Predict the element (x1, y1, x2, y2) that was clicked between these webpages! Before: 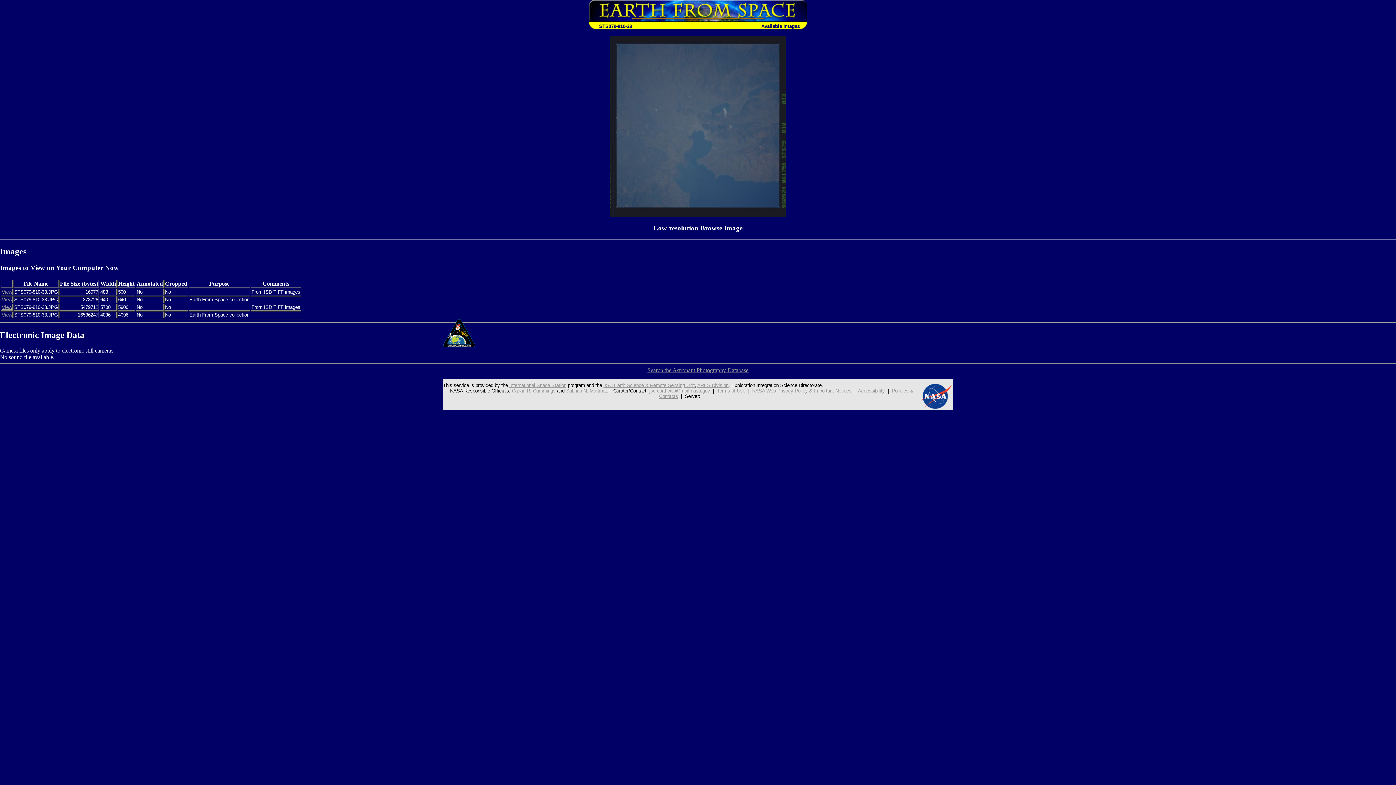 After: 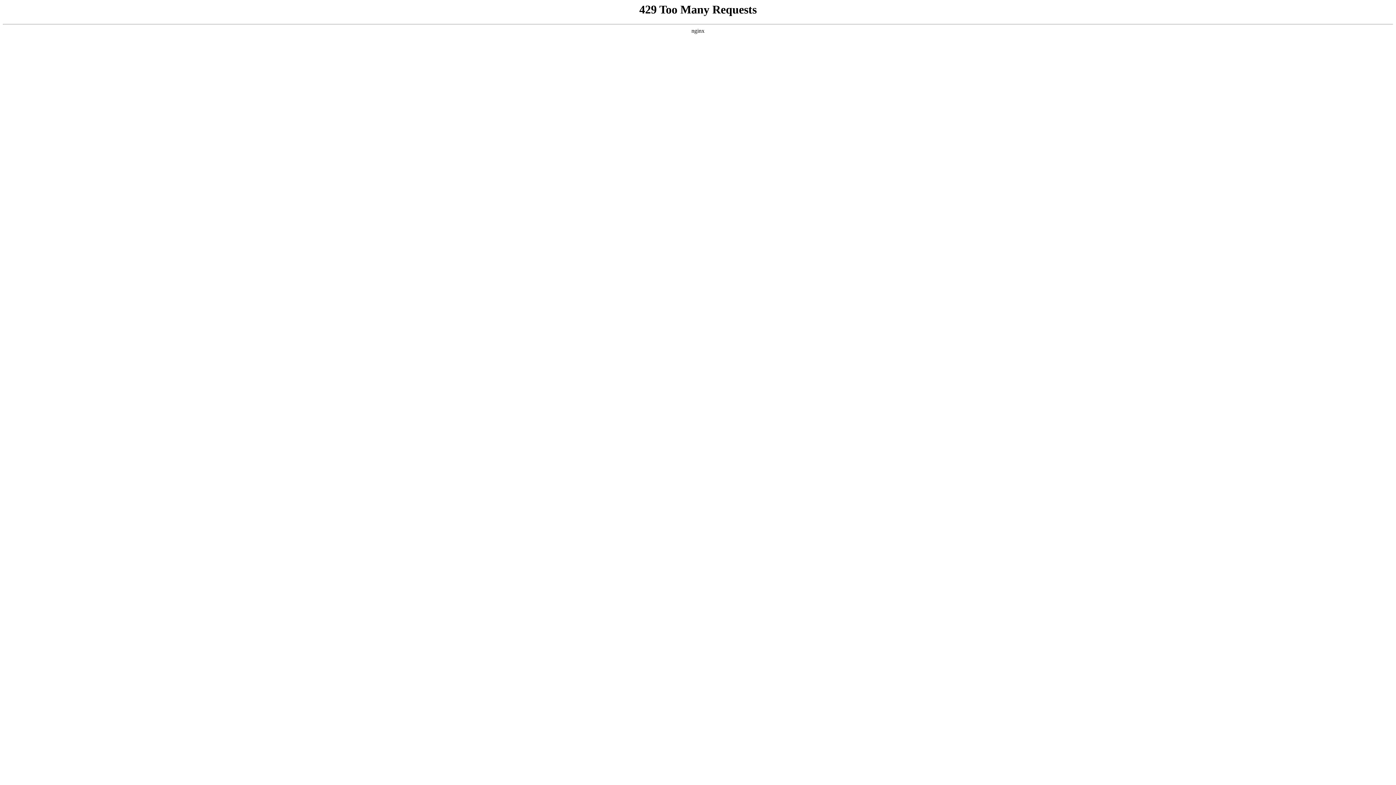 Action: label: Accessibility bbox: (858, 388, 885, 393)